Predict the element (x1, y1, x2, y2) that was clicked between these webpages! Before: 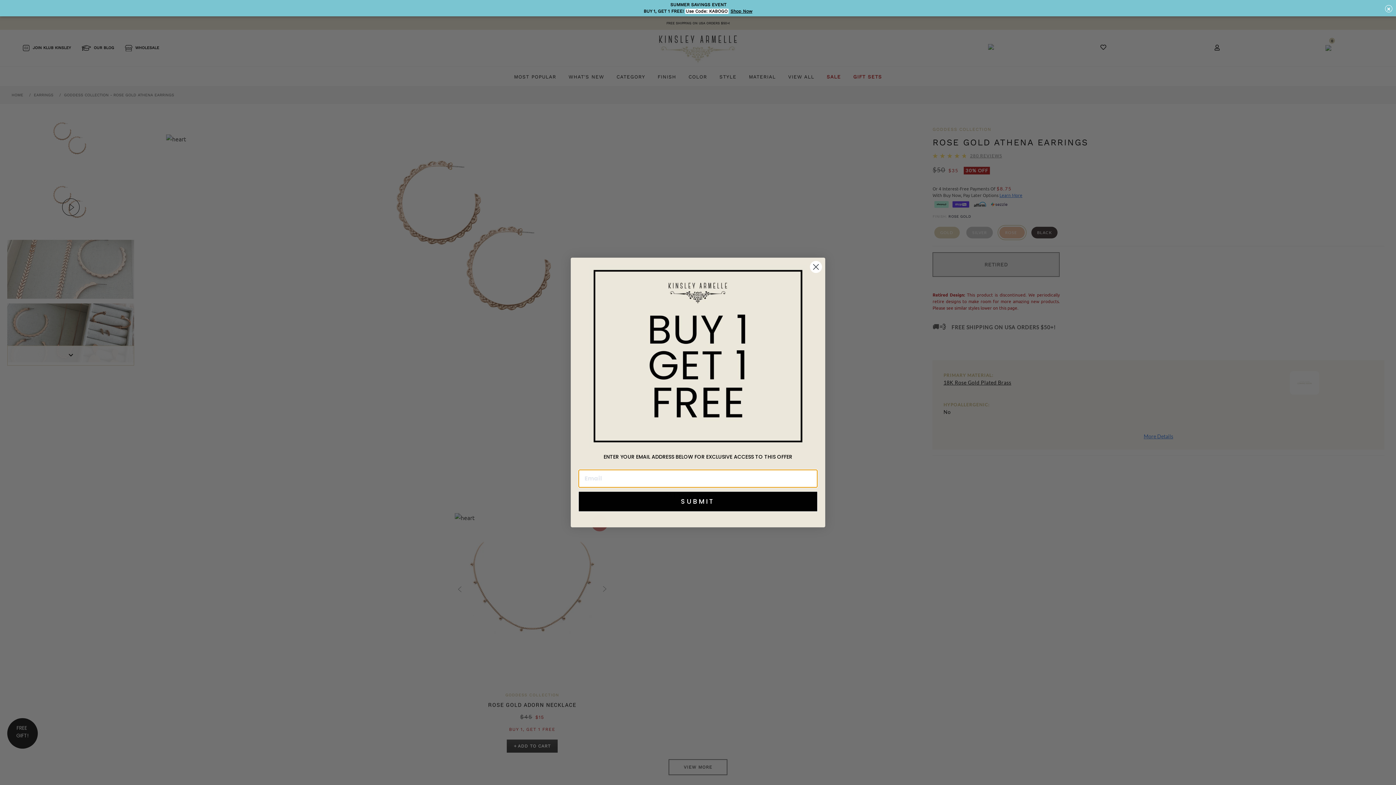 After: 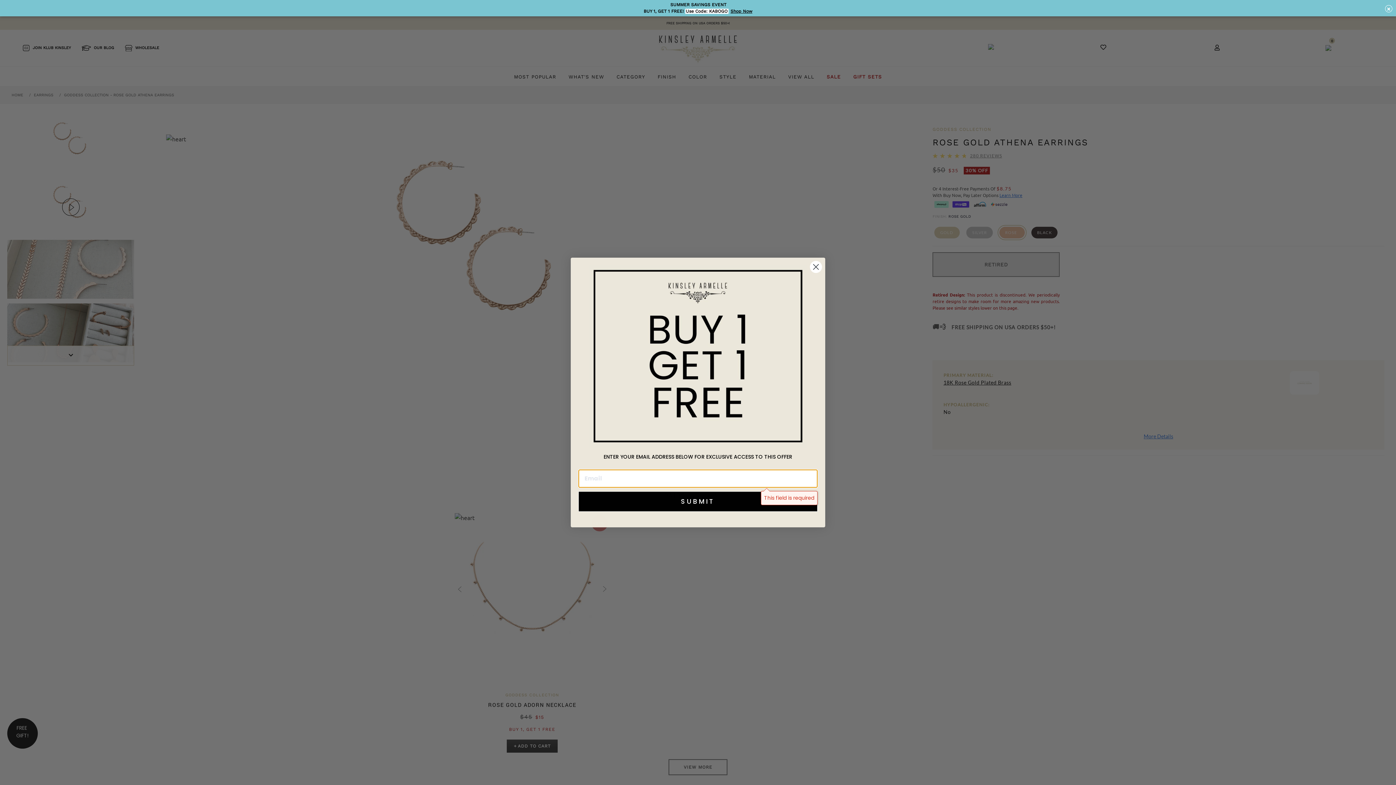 Action: label: SUBMIT bbox: (578, 491, 817, 511)